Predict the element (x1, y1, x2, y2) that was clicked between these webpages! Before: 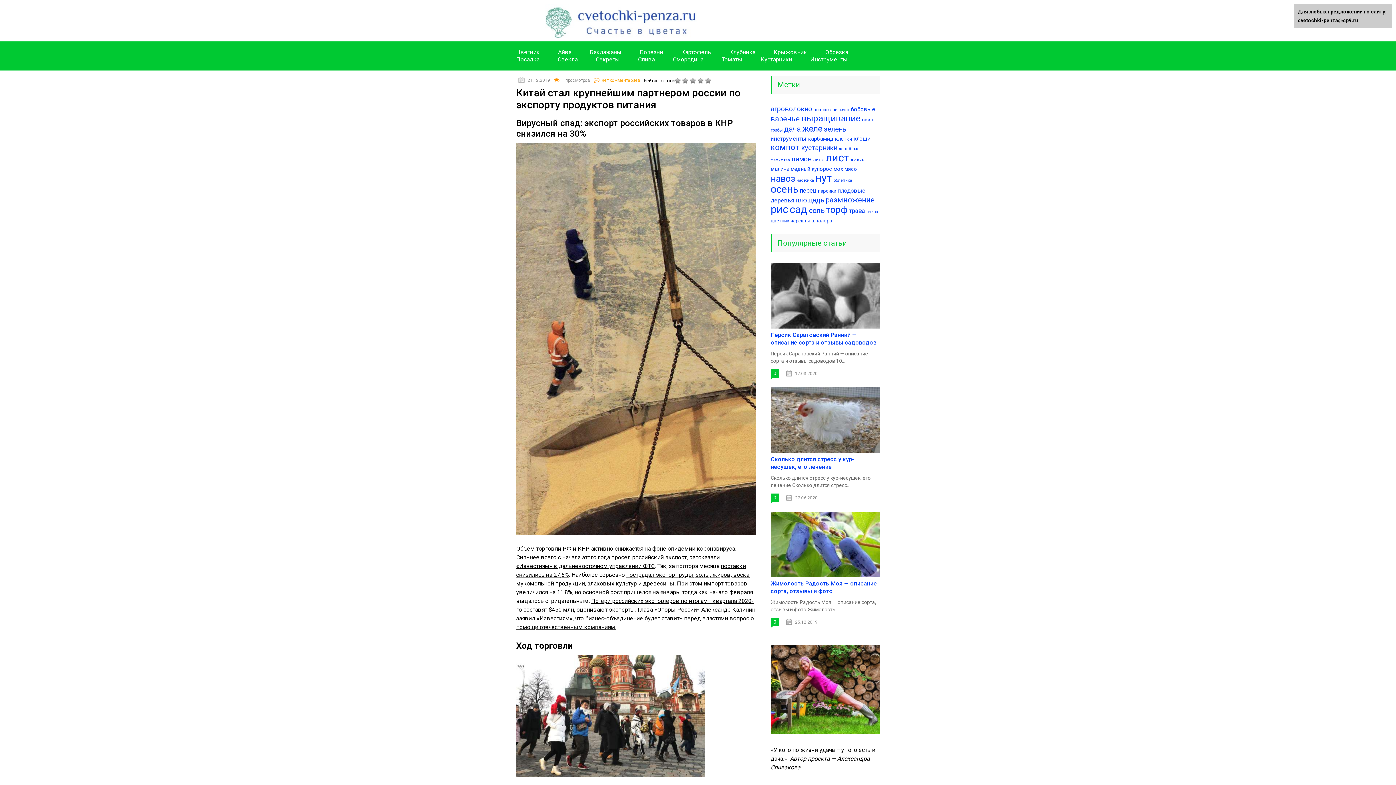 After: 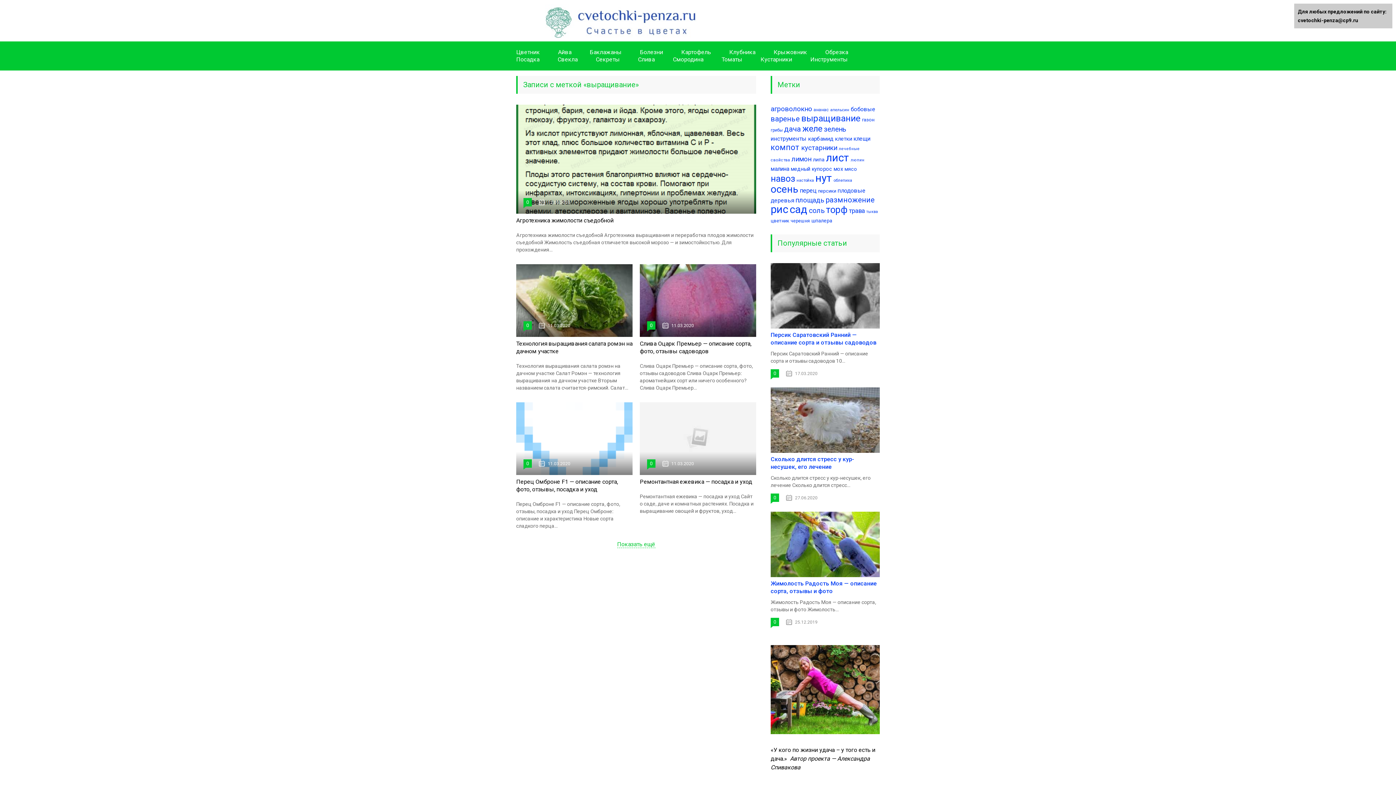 Action: label: выращивание (704 элемента) bbox: (801, 113, 860, 123)